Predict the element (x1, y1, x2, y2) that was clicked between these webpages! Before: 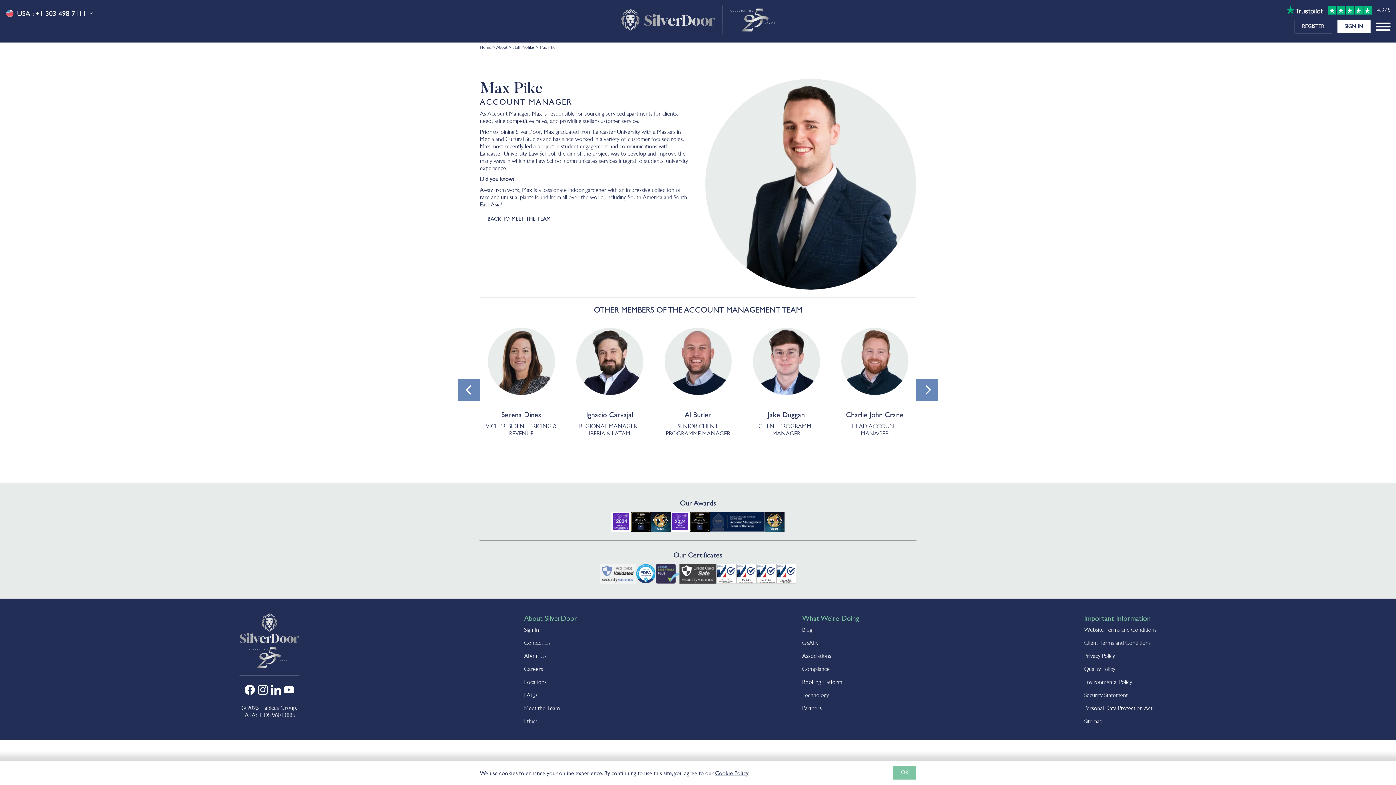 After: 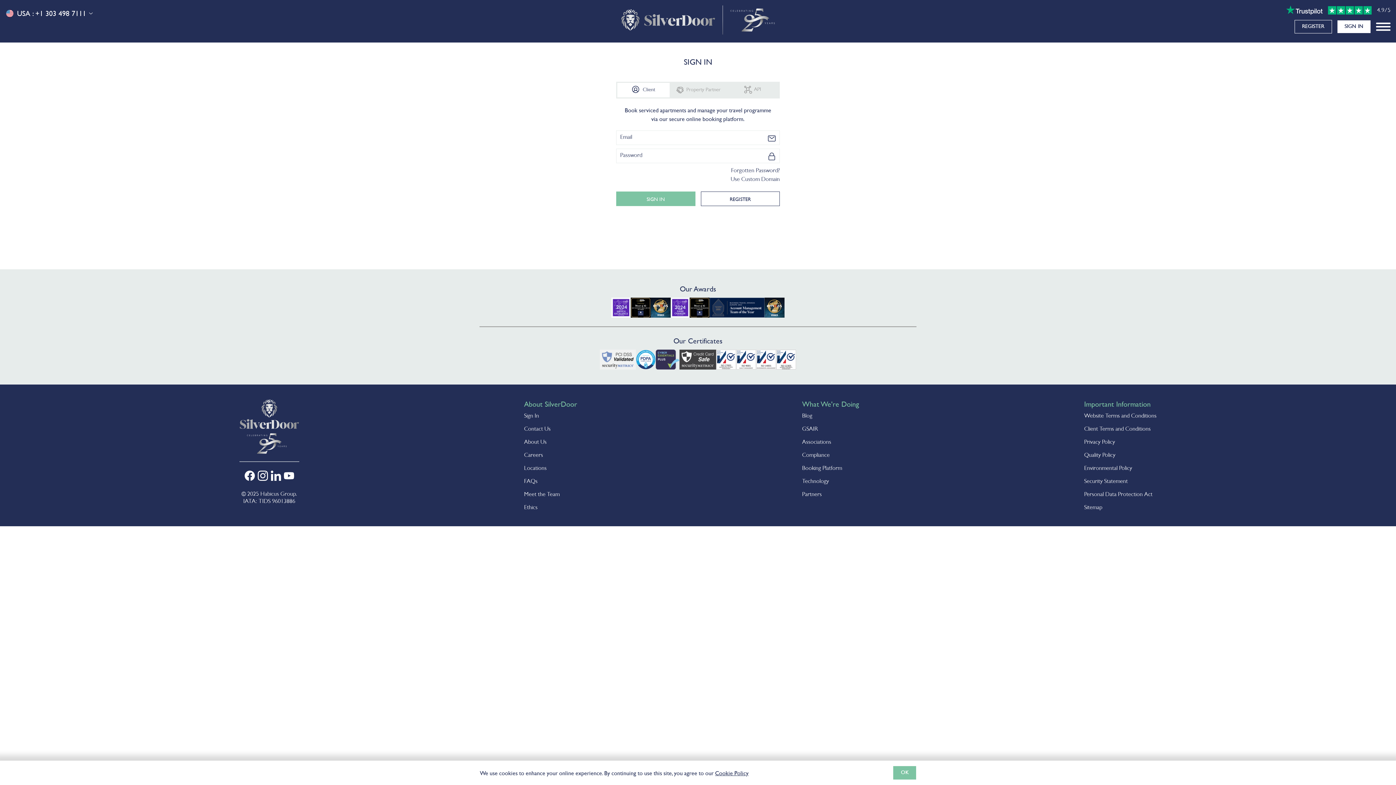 Action: label: SIGN IN bbox: (1337, 20, 1370, 32)